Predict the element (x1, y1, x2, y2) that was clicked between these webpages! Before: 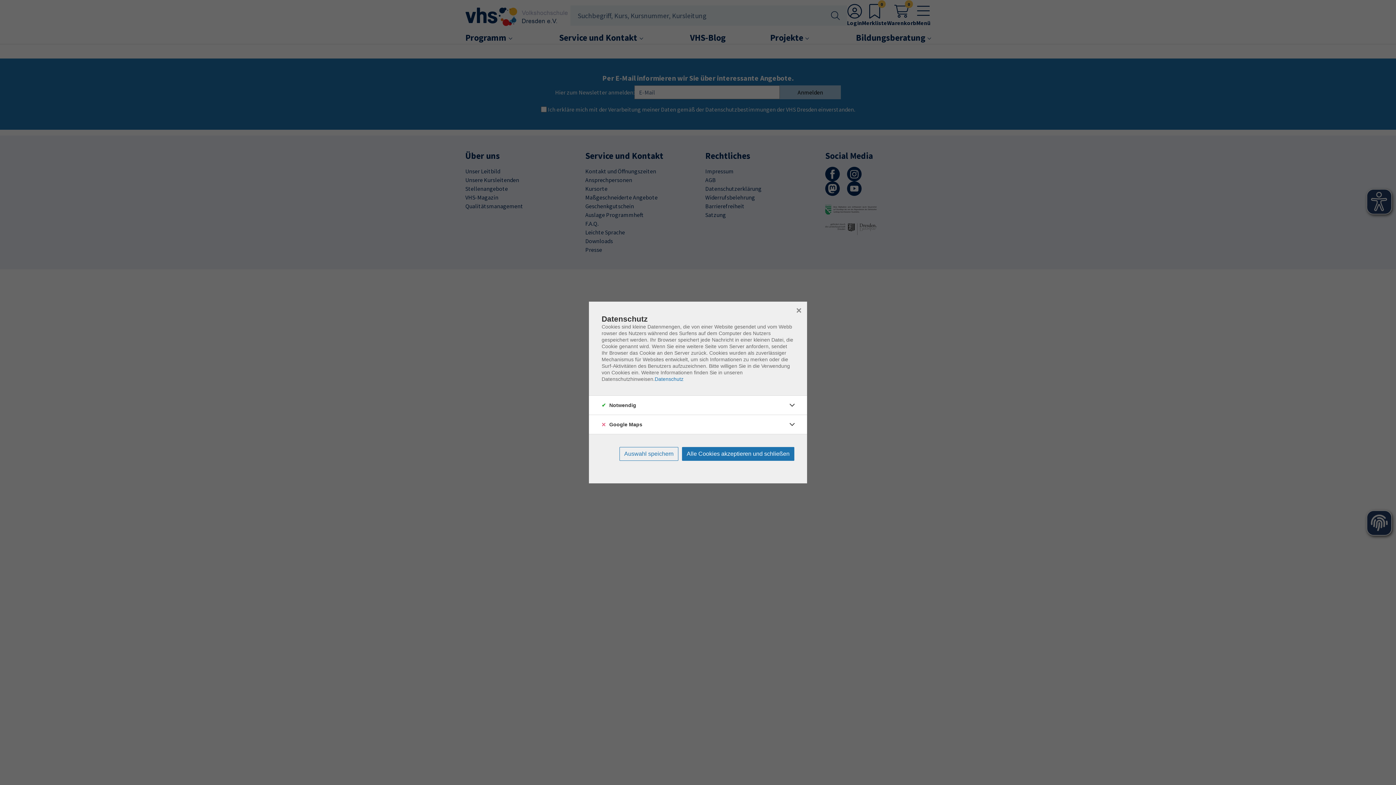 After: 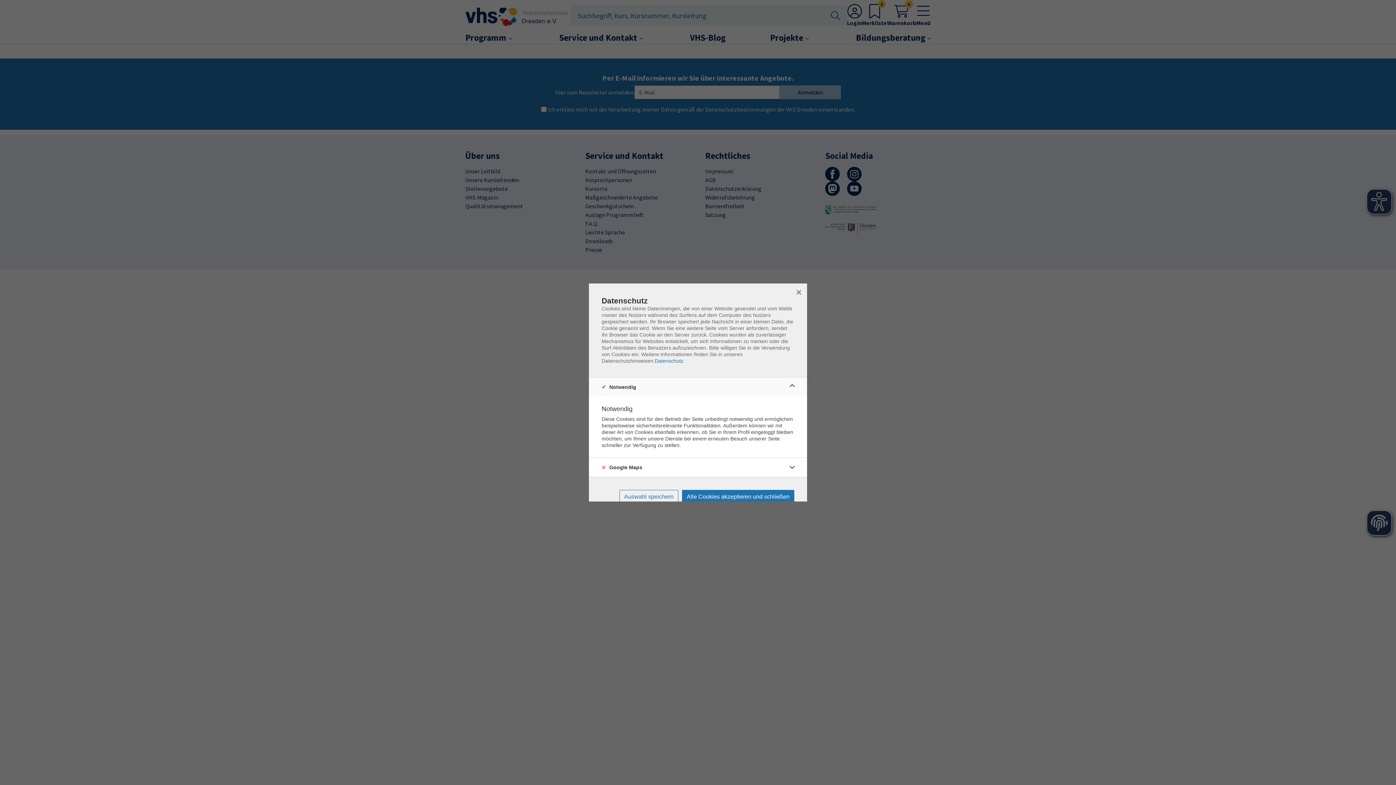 Action: bbox: (786, 399, 798, 411)